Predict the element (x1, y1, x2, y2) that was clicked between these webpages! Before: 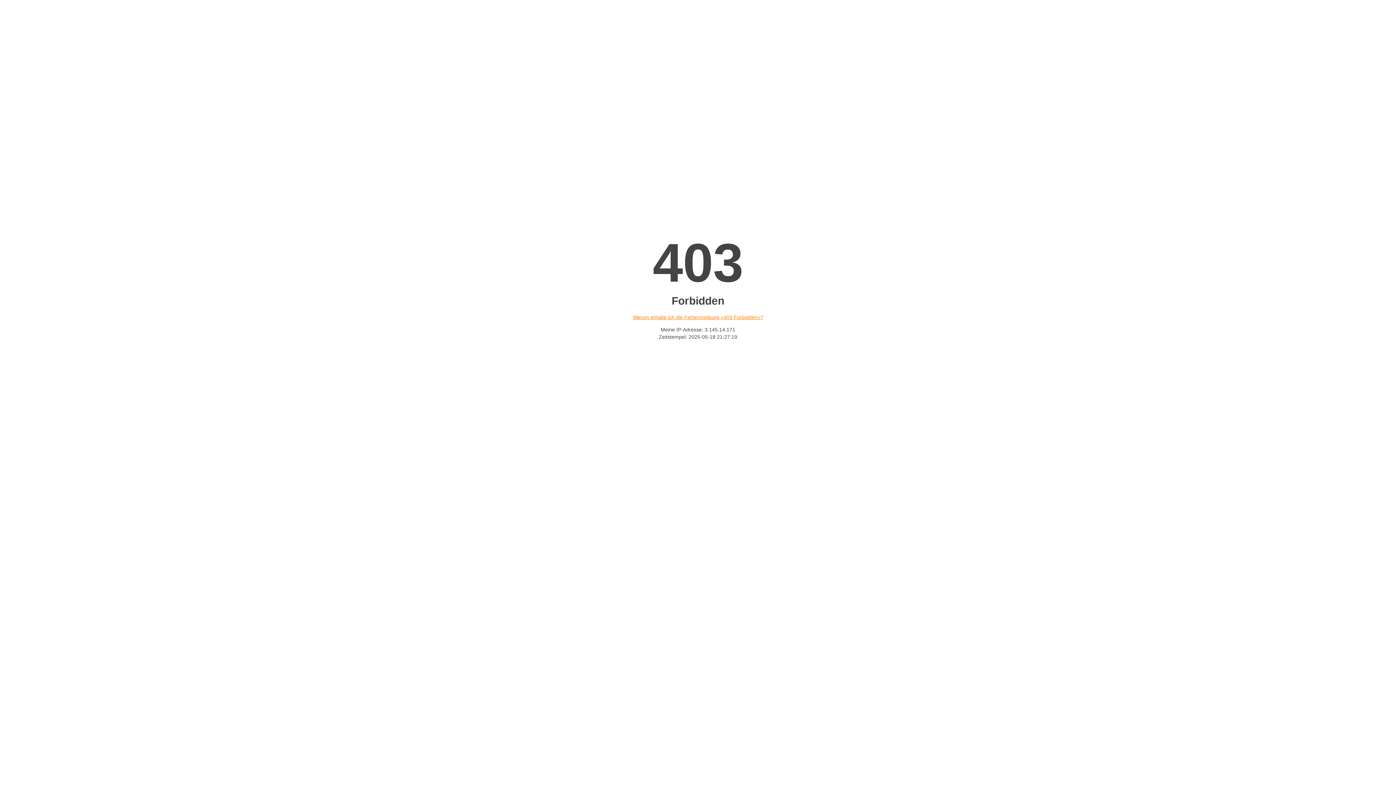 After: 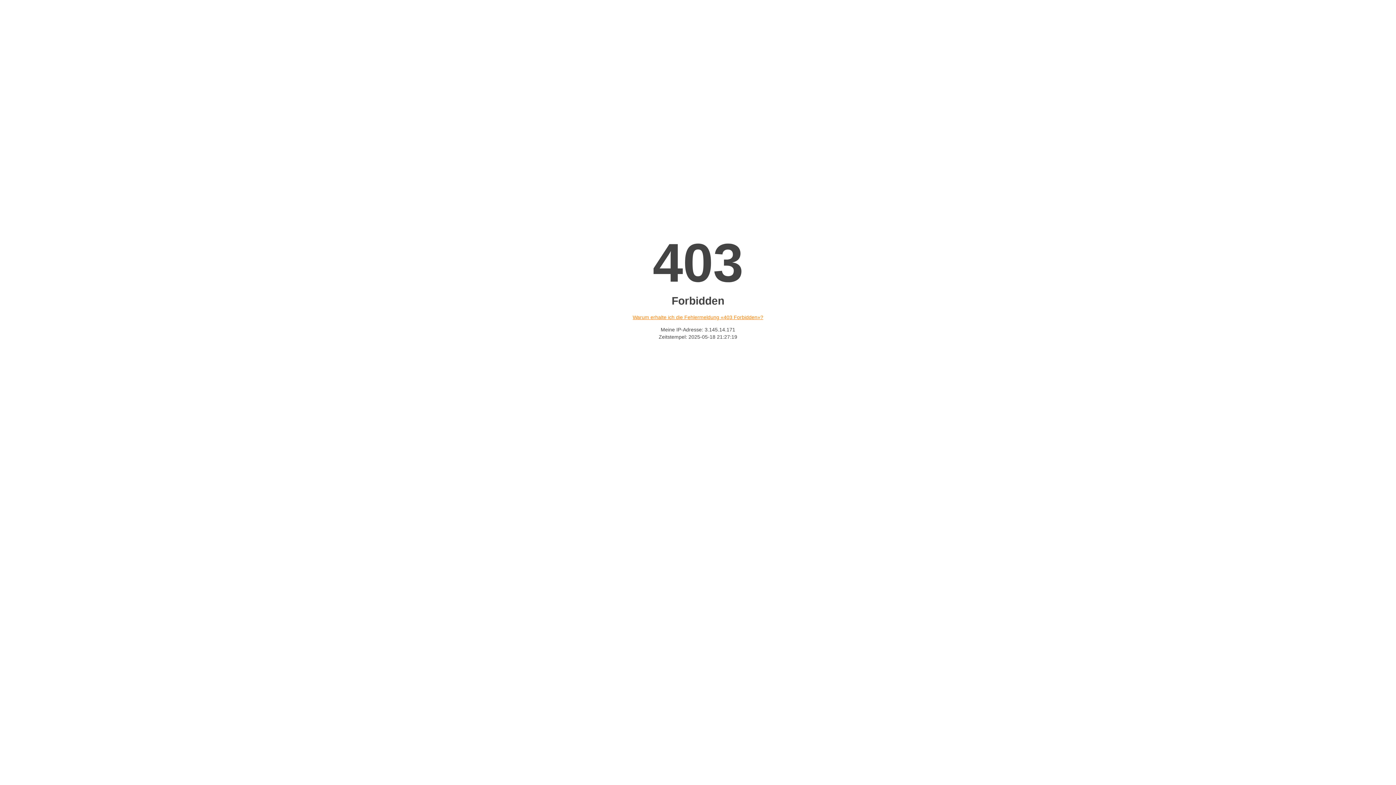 Action: label: Warum erhalte ich die Fehlermeldung «403 Forbidden»? bbox: (632, 314, 763, 320)